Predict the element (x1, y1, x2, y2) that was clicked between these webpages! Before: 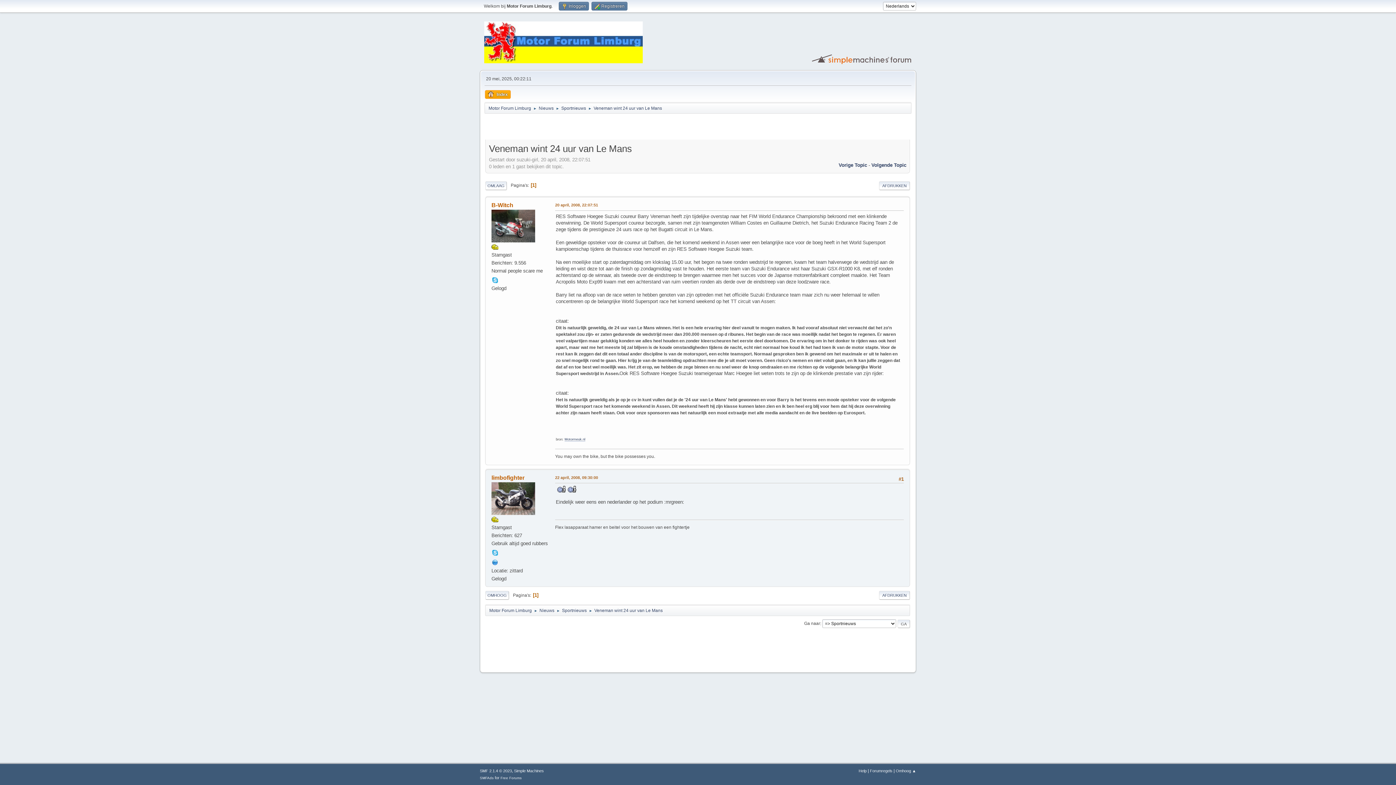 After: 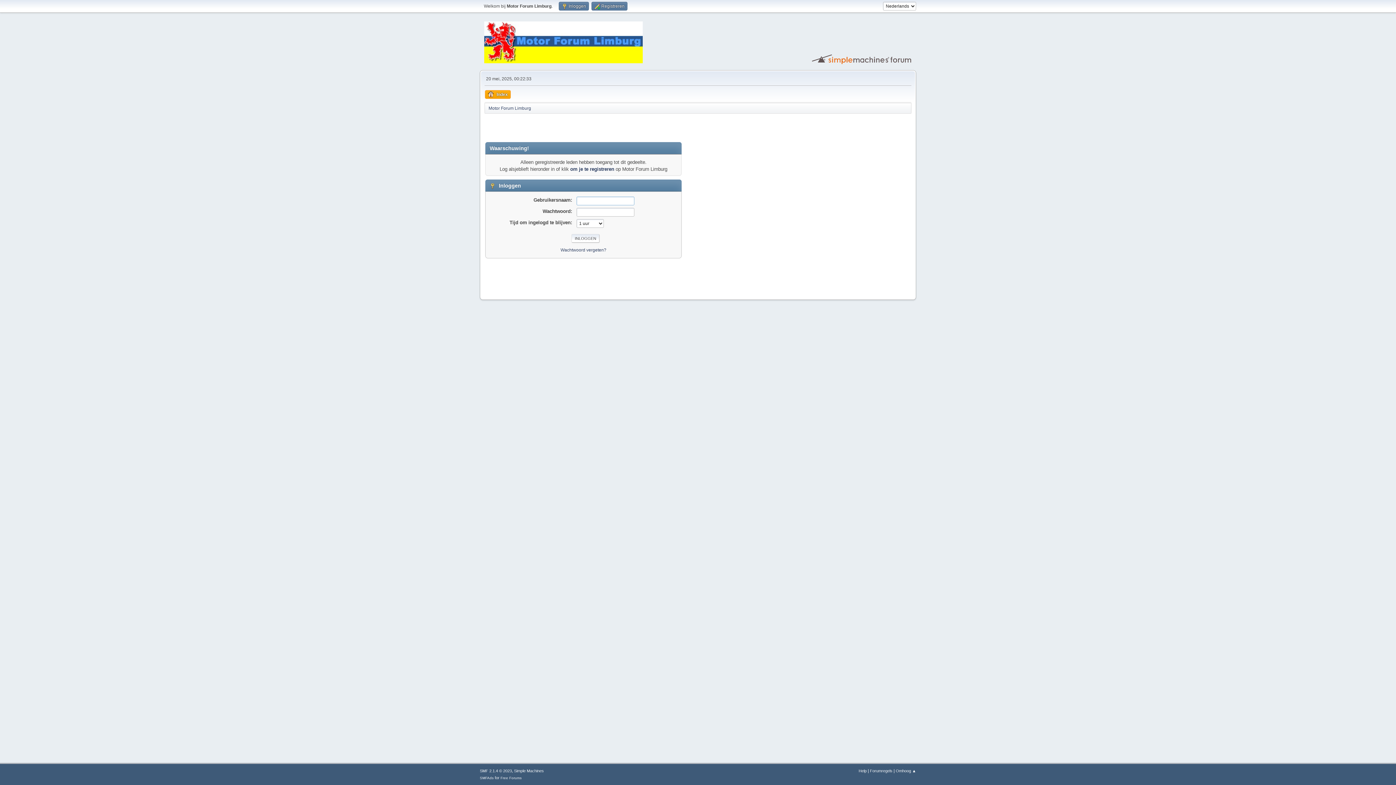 Action: bbox: (491, 495, 535, 501)